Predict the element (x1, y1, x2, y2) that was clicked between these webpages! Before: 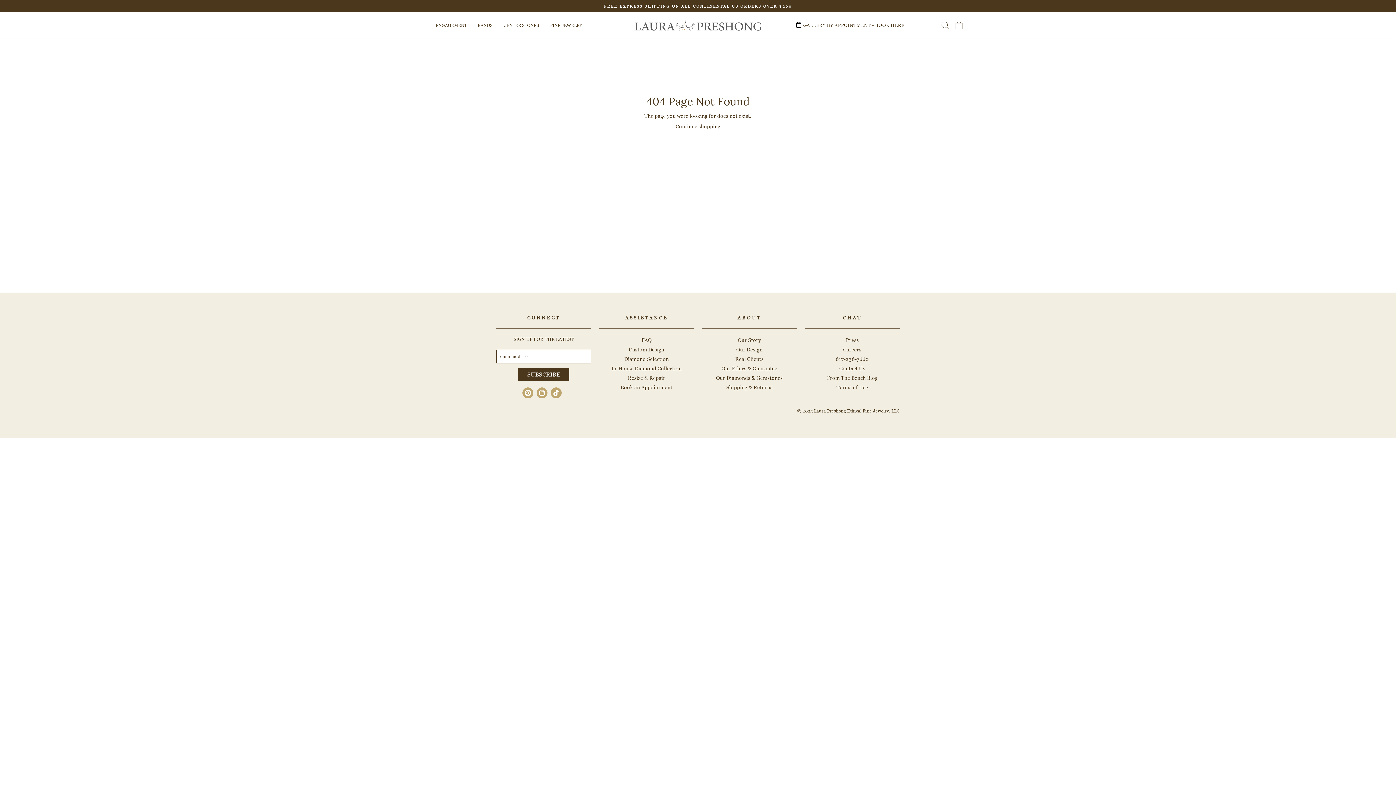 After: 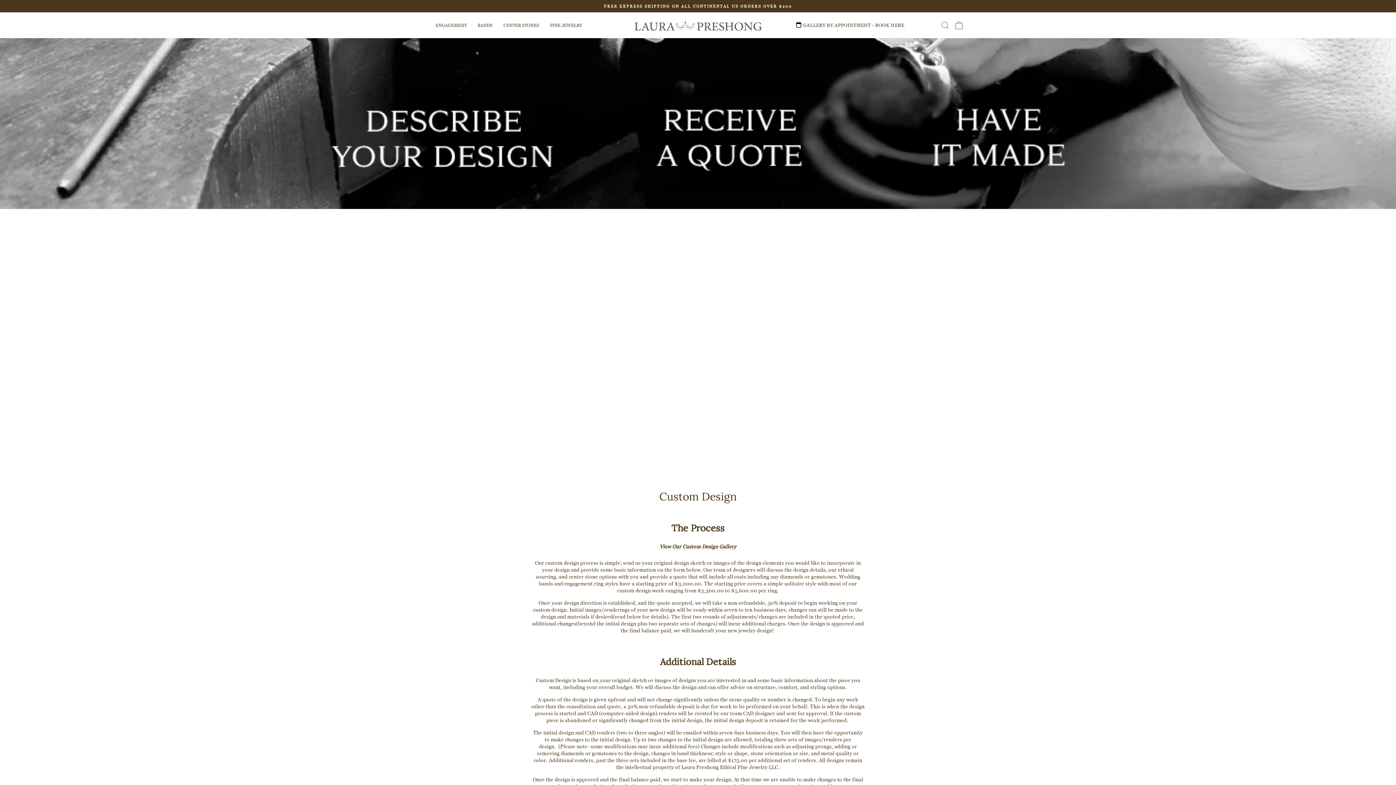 Action: label: Custom Design bbox: (628, 345, 664, 353)